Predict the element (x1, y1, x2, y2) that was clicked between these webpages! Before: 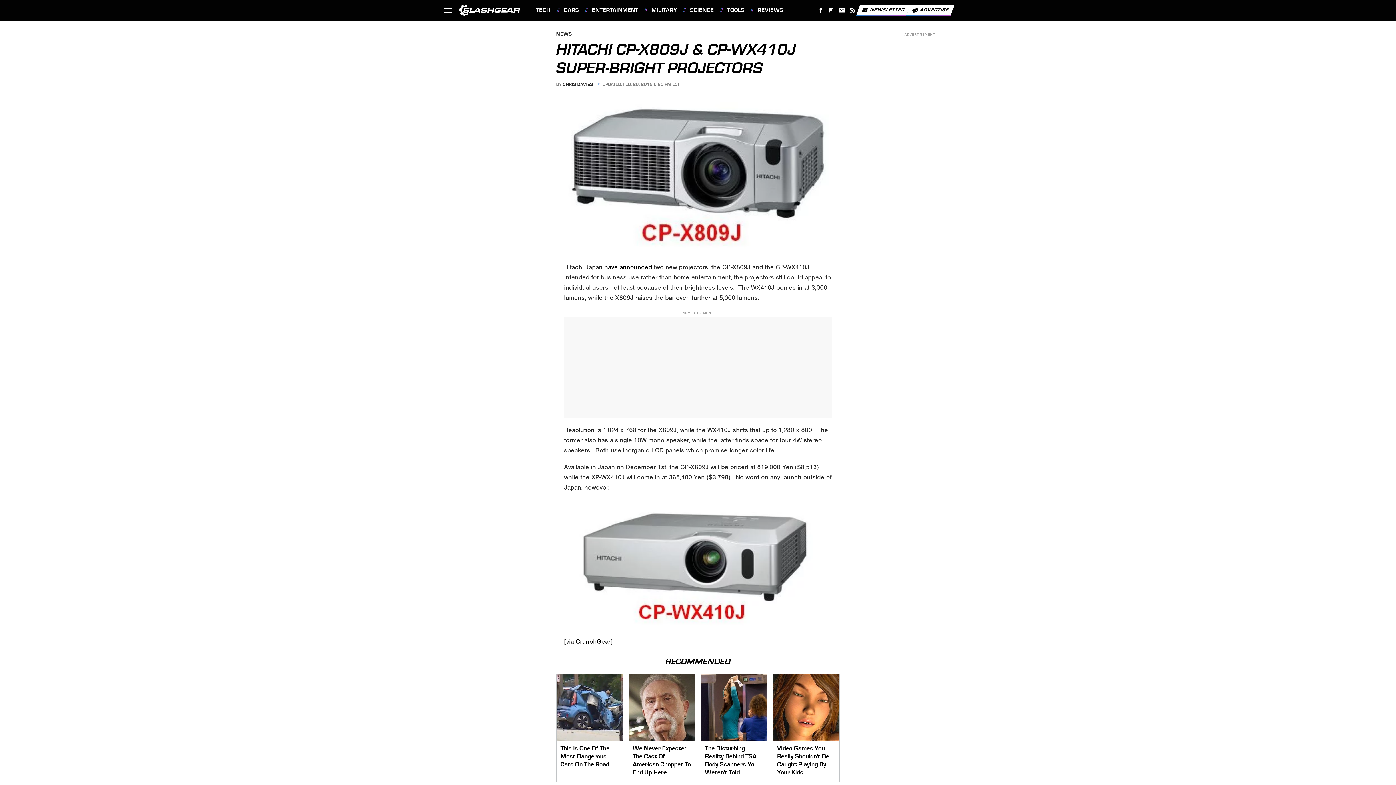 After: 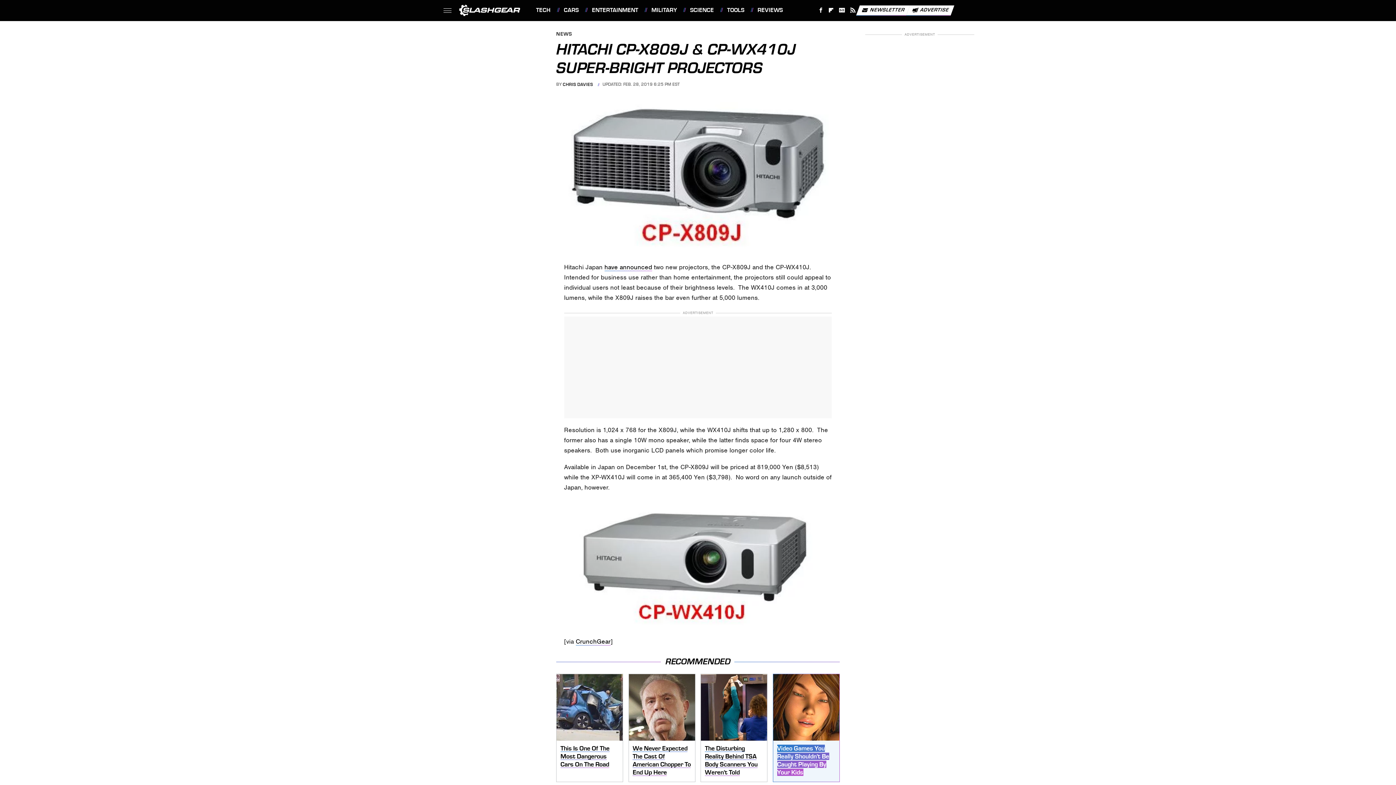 Action: label: Video Games You Really Shouldn't Be Caught Playing By Your Kids bbox: (777, 745, 829, 776)